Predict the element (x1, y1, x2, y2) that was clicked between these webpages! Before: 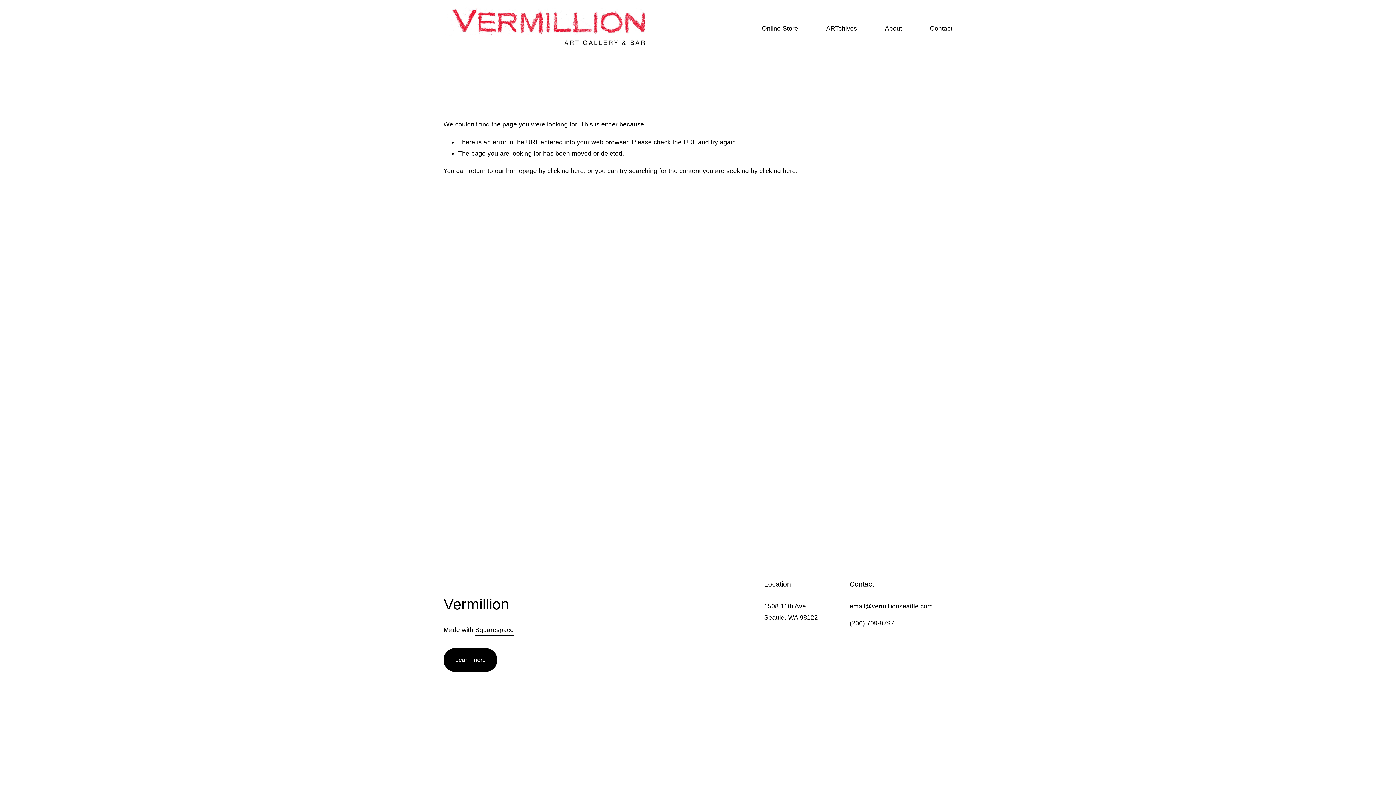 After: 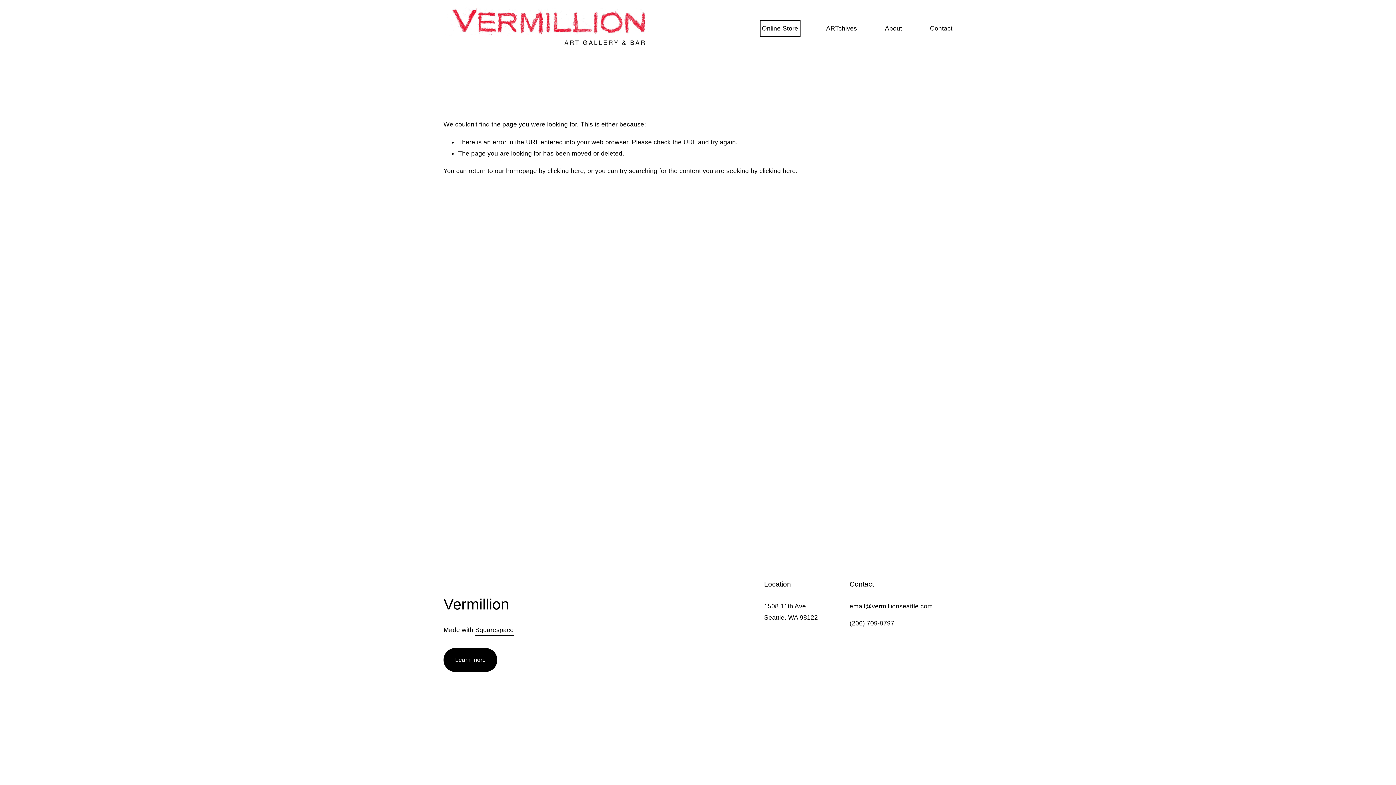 Action: bbox: (762, 22, 798, 34) label: Online Store